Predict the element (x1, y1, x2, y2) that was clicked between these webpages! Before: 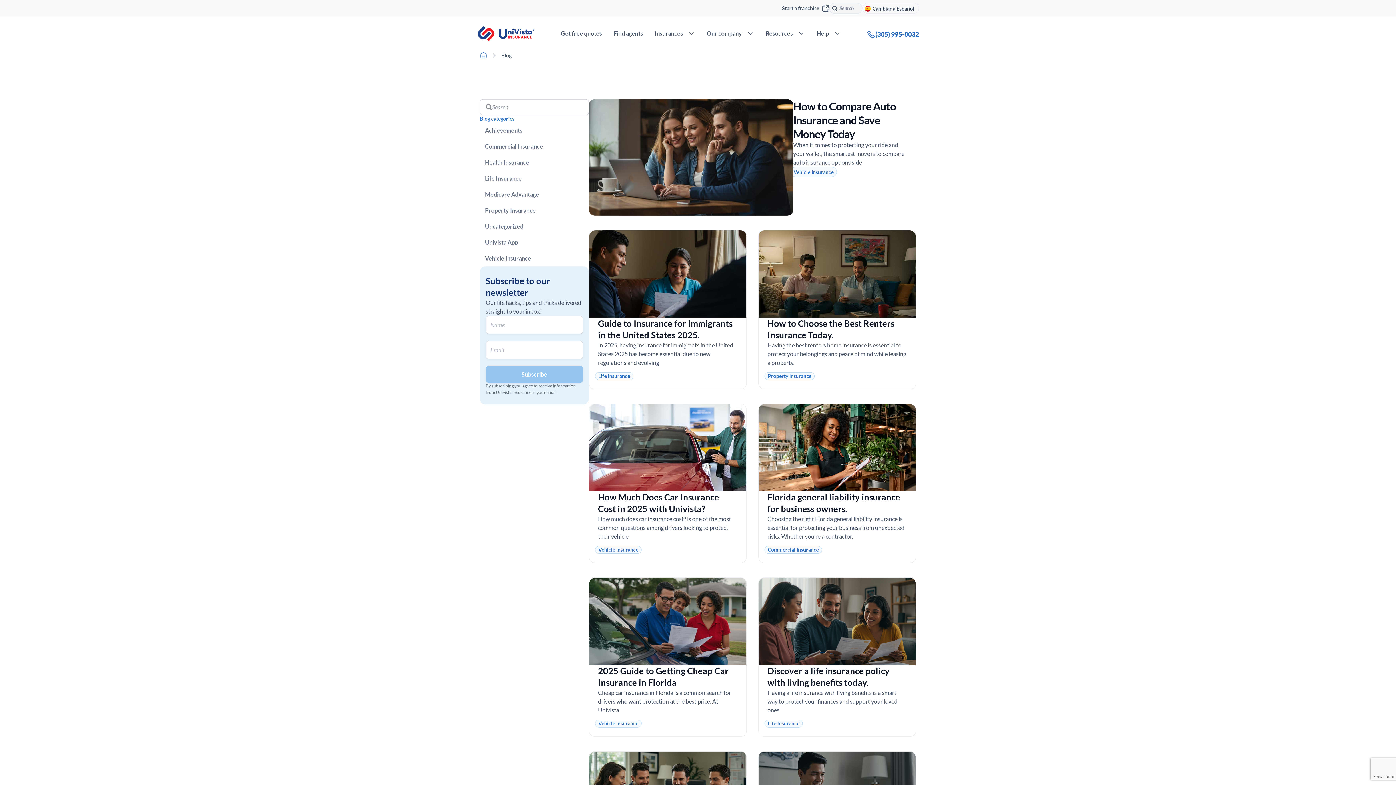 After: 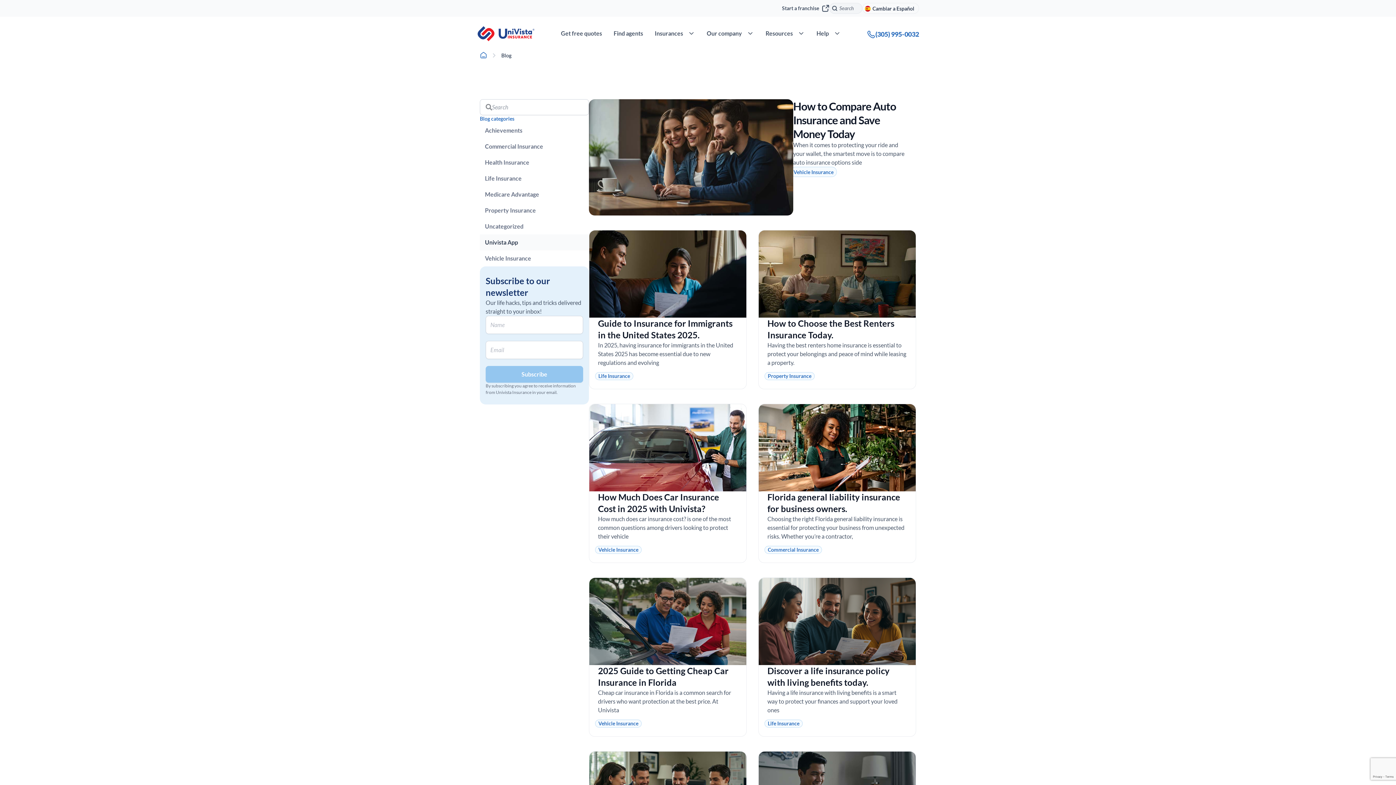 Action: label: Univista App bbox: (480, 234, 589, 250)